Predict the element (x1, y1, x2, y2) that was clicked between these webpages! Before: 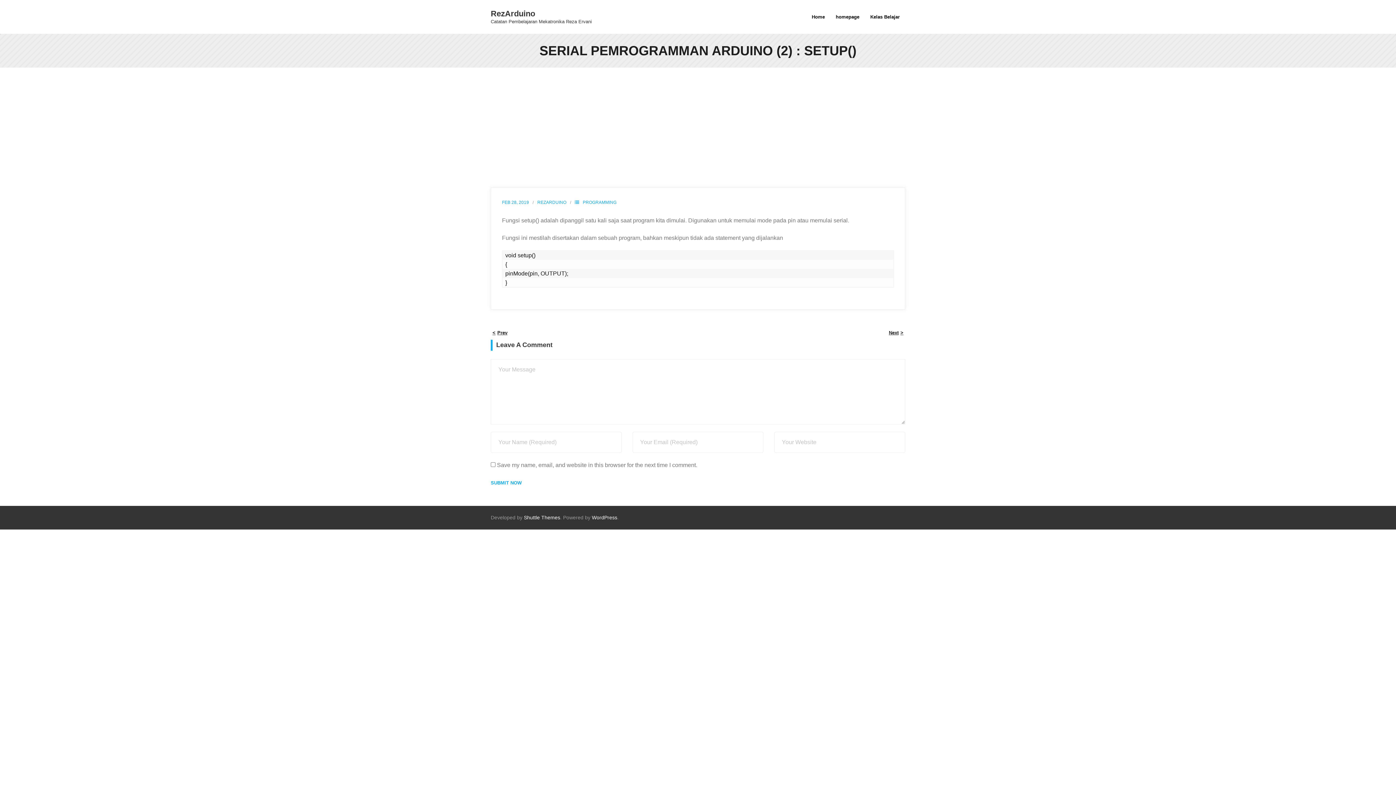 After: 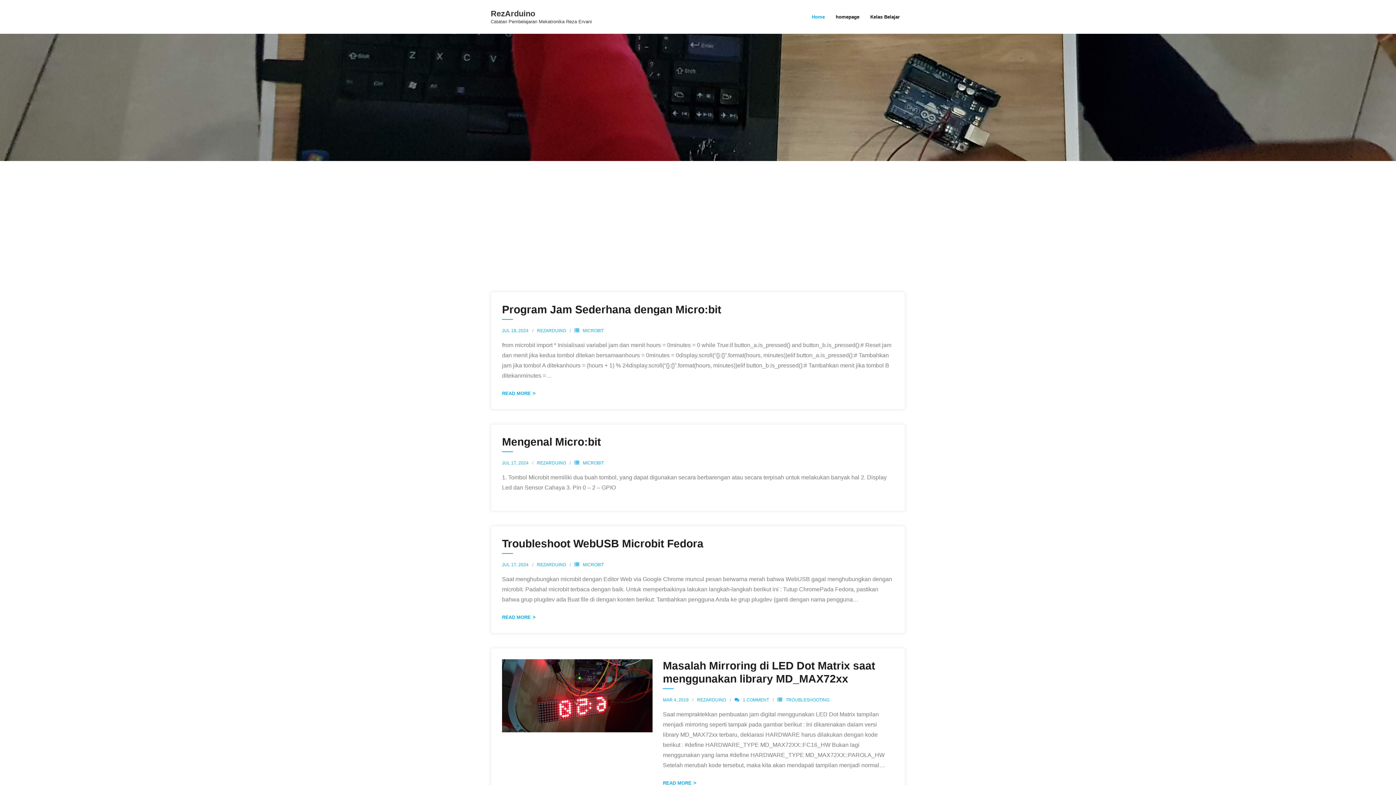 Action: bbox: (806, 0, 830, 33) label: Home